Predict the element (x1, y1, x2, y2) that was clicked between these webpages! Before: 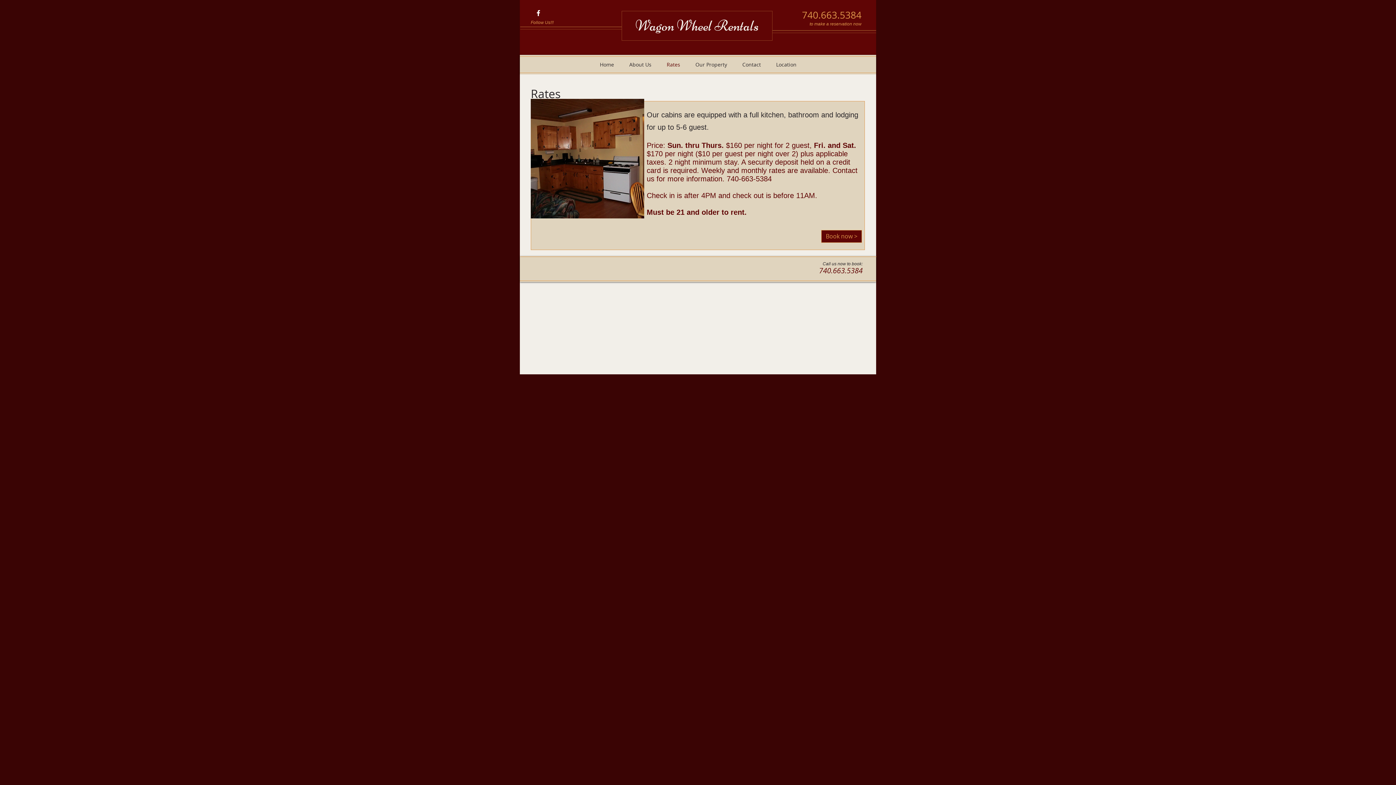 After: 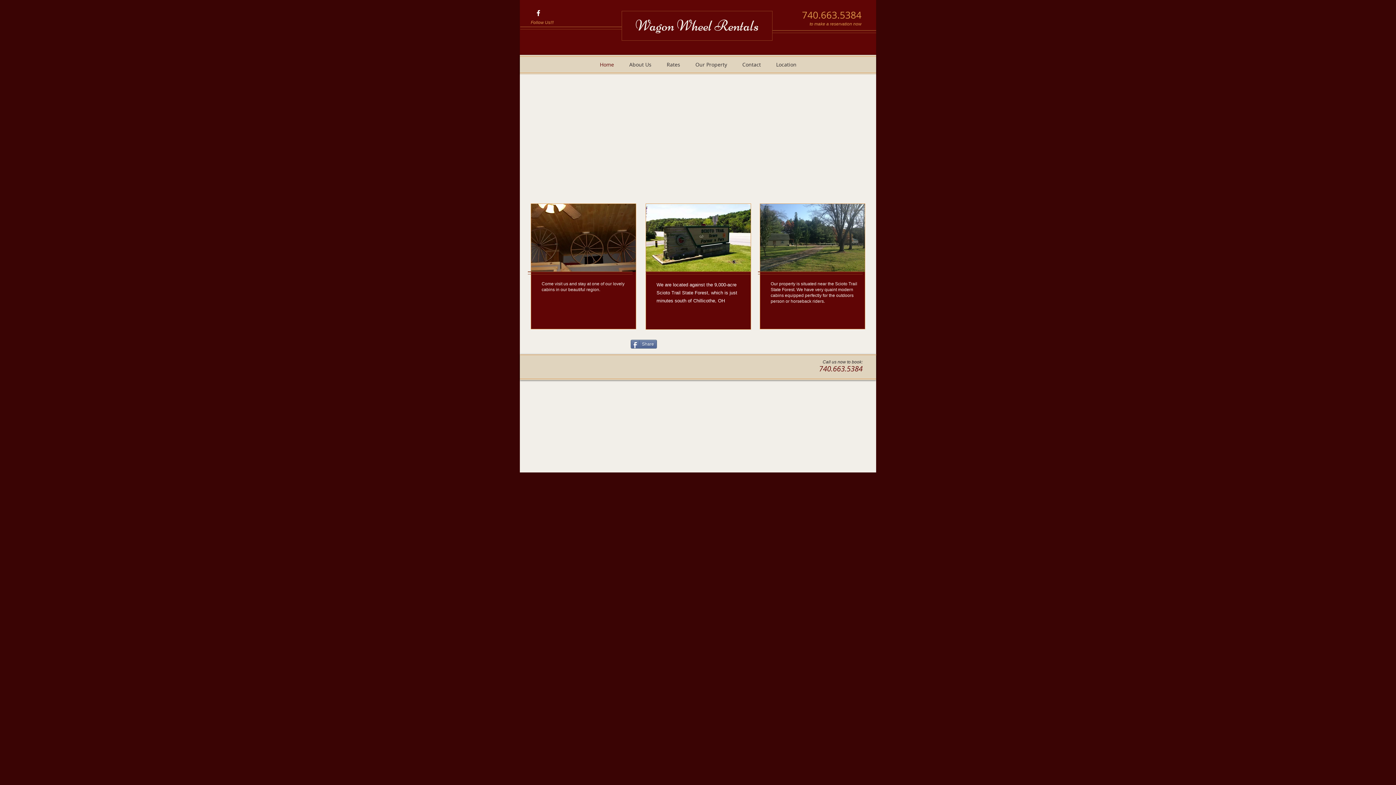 Action: label: Home bbox: (592, 59, 621, 70)